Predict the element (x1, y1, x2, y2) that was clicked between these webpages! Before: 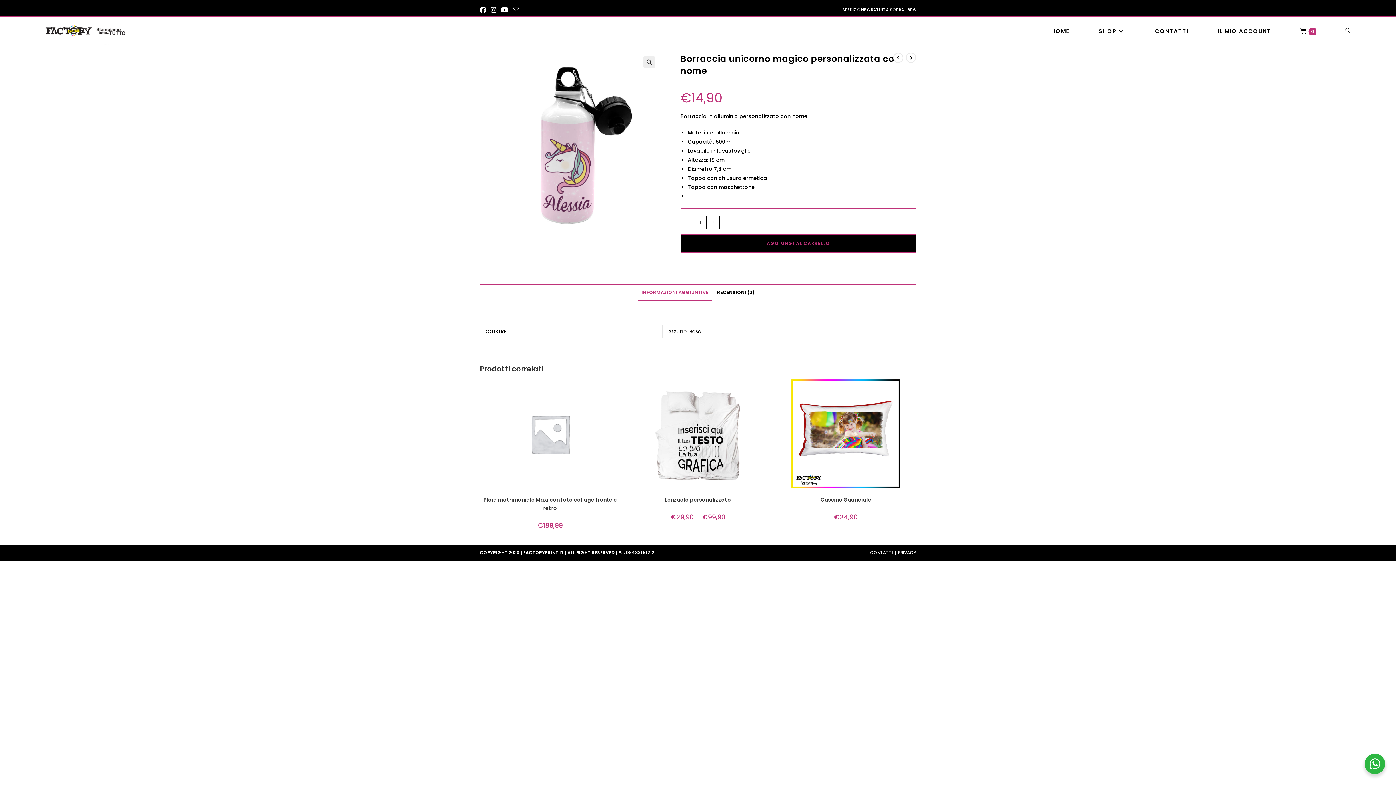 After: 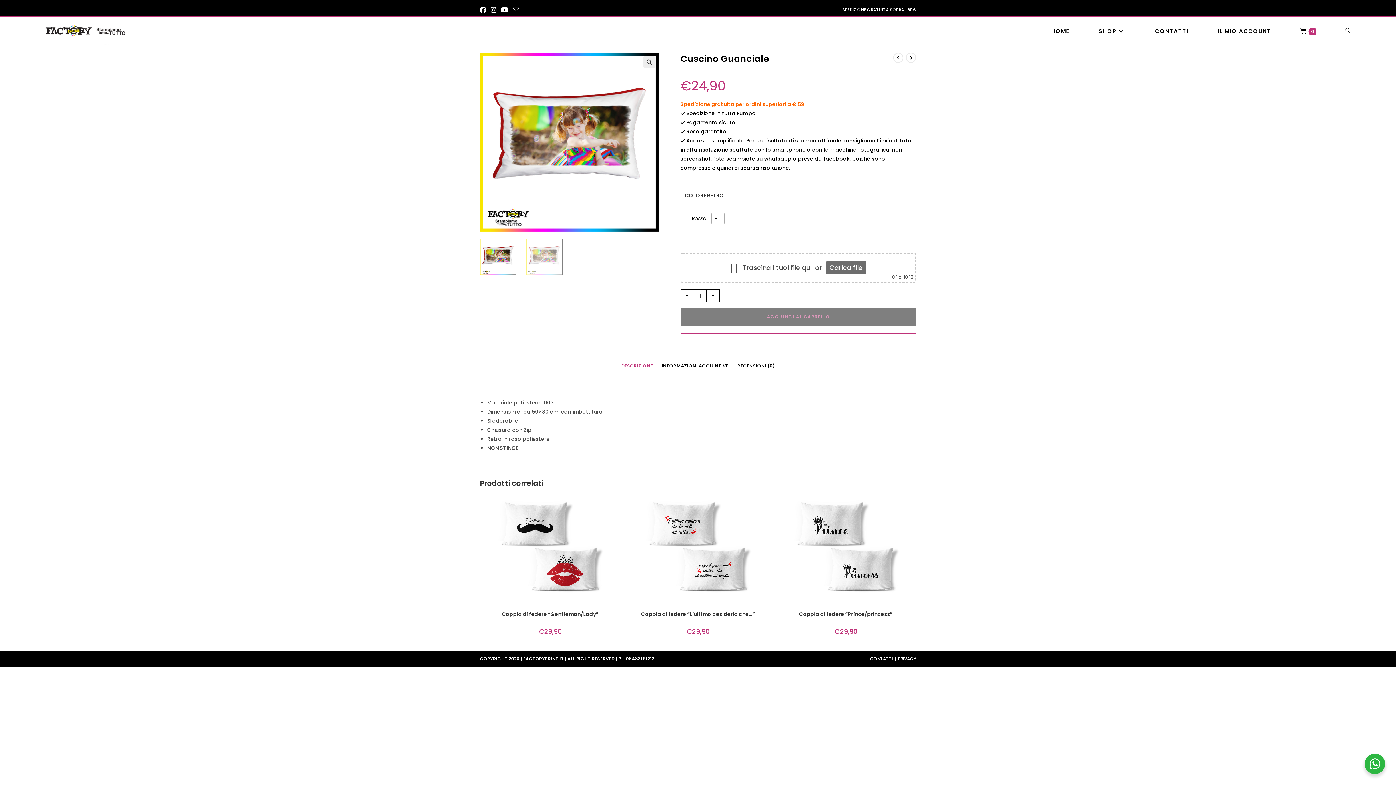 Action: label: Cuscino Guanciale bbox: (820, 496, 871, 504)